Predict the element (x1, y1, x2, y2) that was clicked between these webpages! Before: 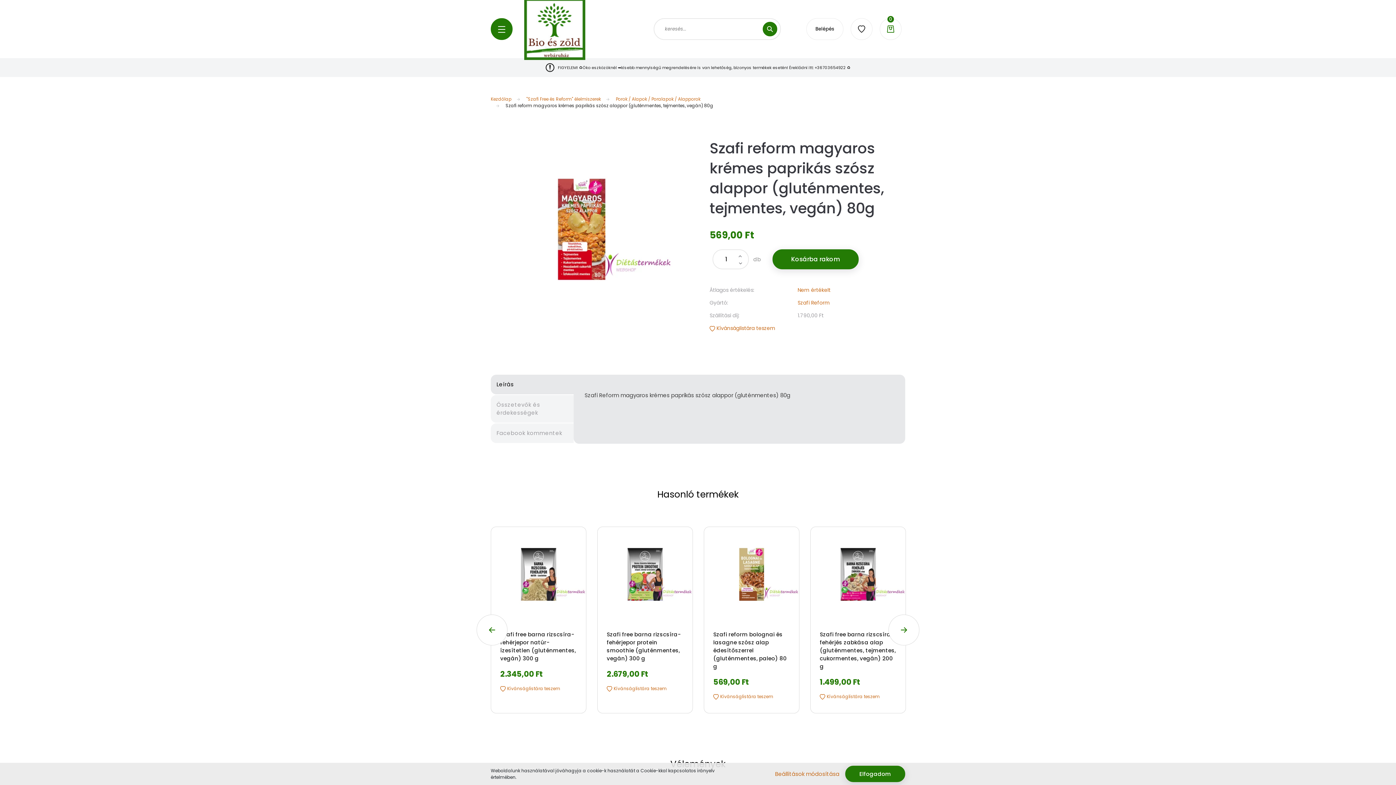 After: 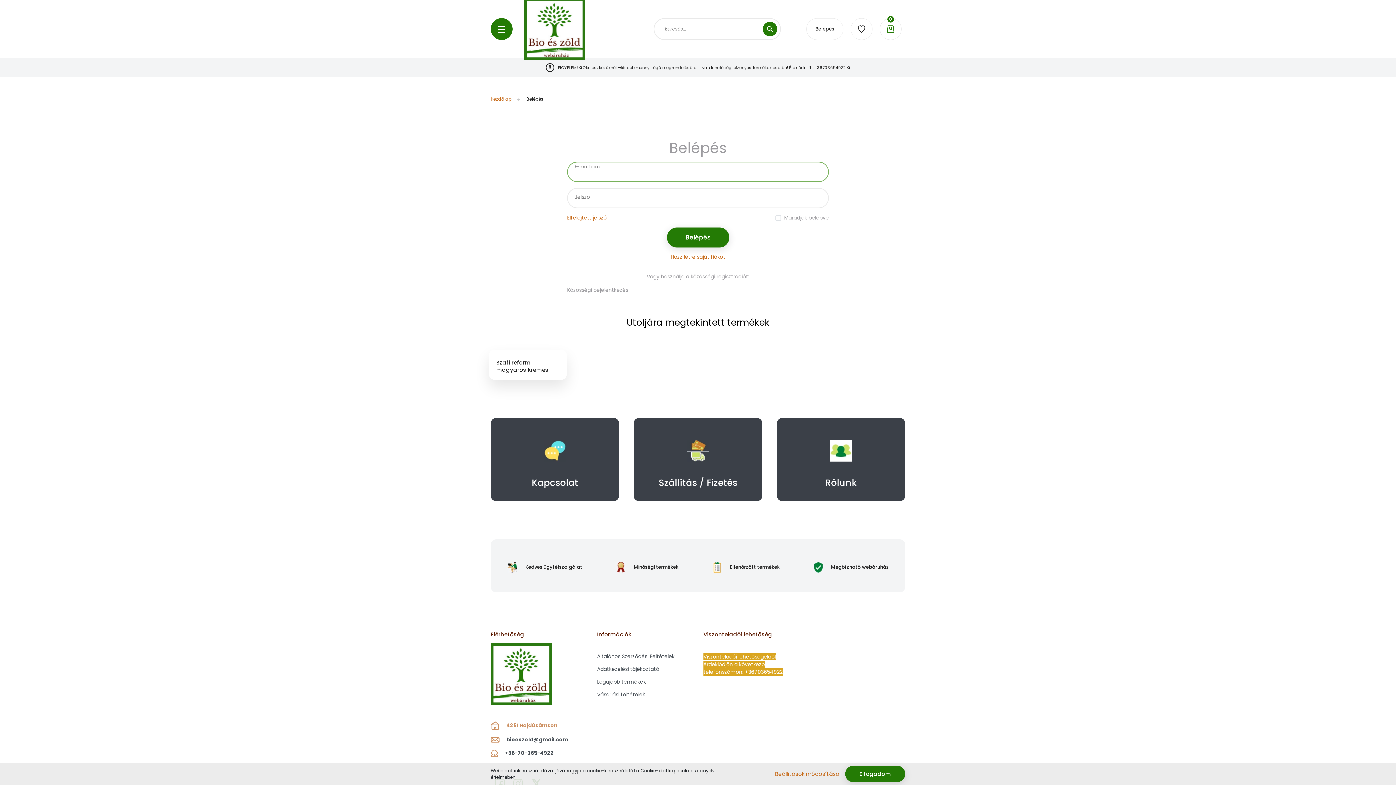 Action: bbox: (806, 18, 843, 40) label: Belépés